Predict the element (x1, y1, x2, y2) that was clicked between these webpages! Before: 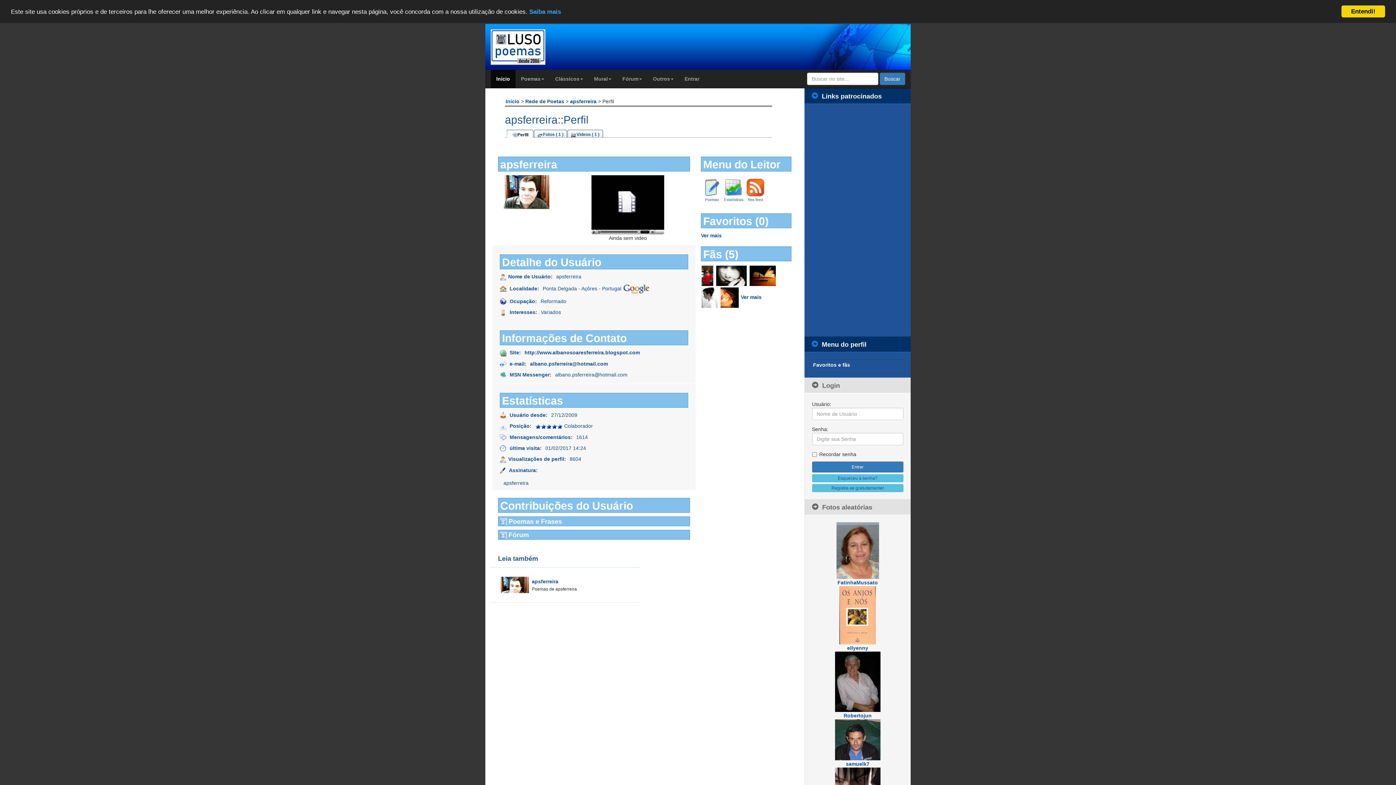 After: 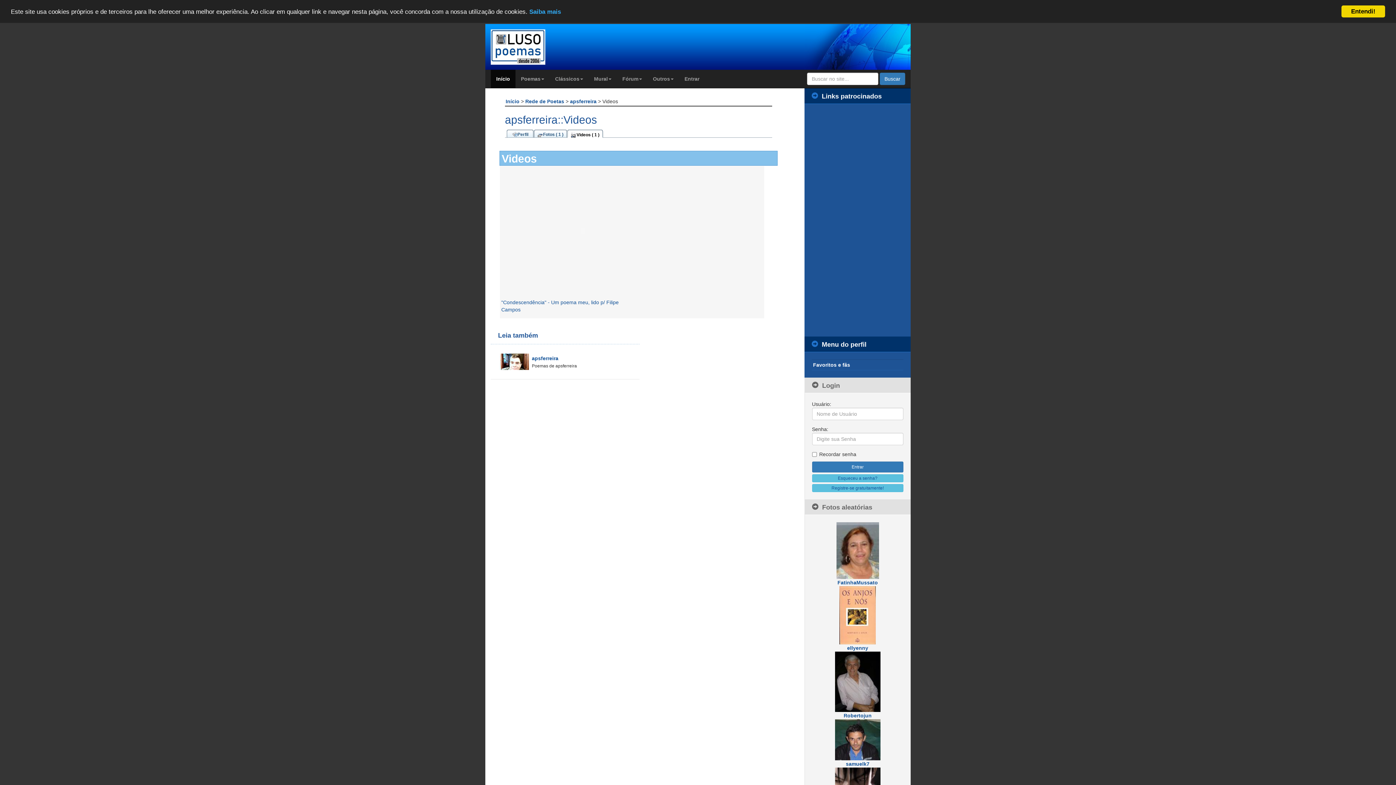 Action: label: Videos ( 1 ) bbox: (567, 129, 603, 137)